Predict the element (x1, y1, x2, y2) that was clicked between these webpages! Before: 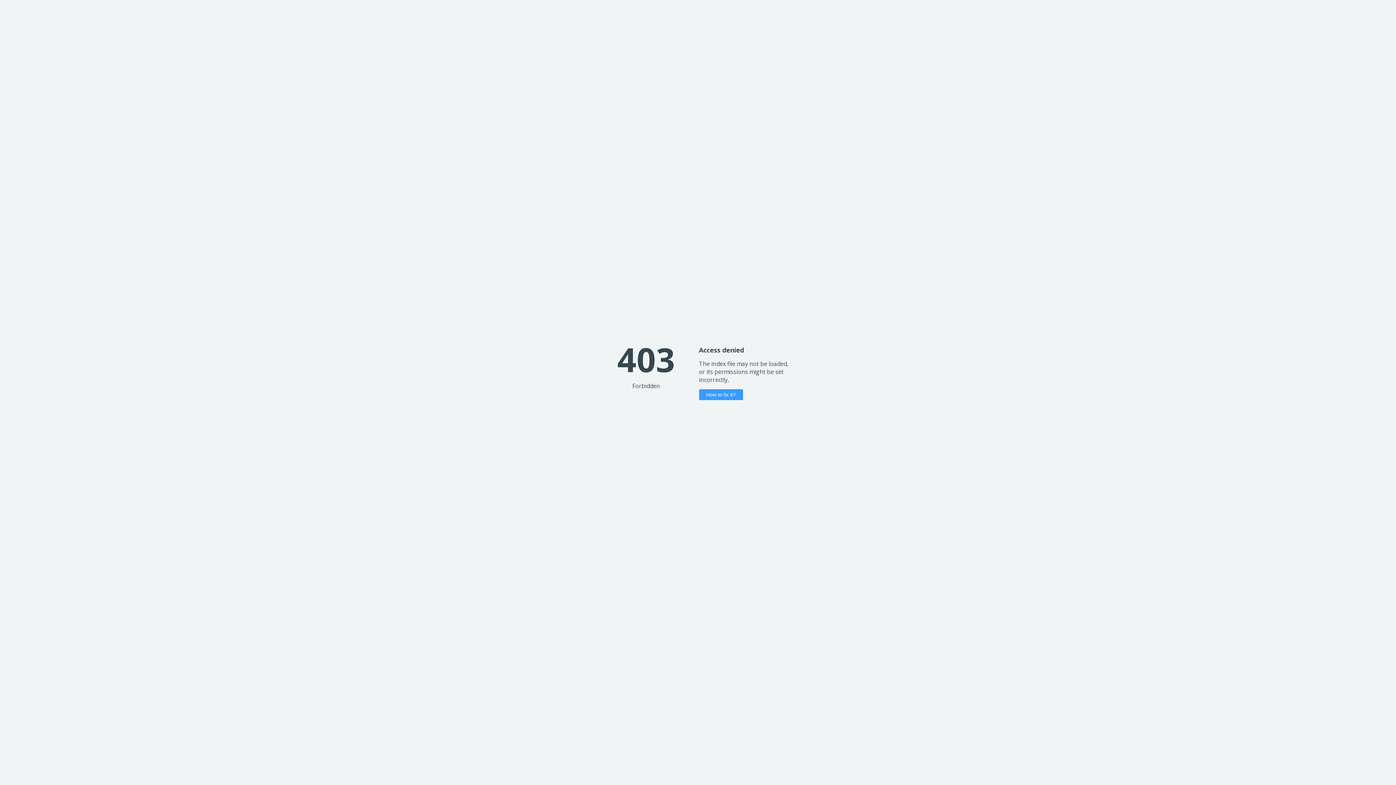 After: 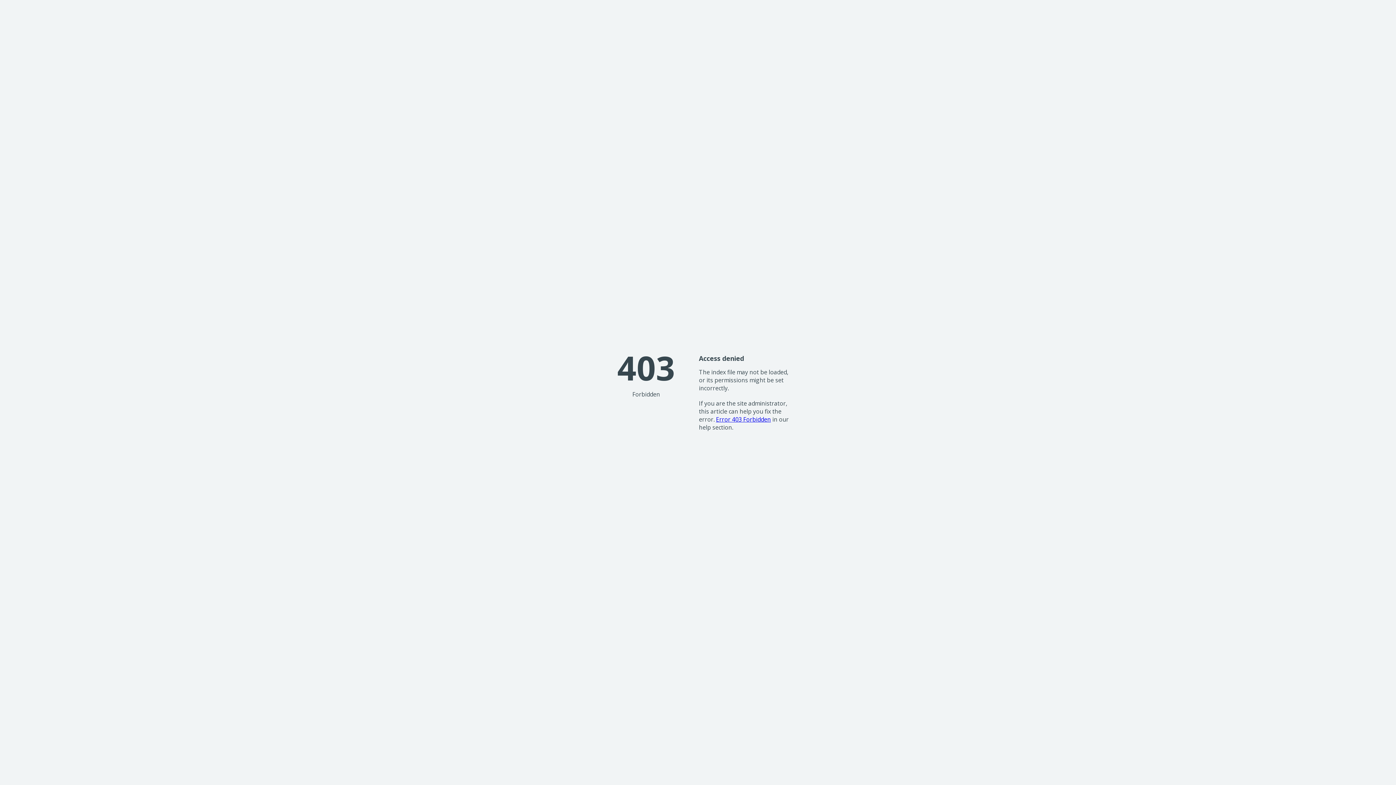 Action: label: How to fix it? bbox: (699, 389, 743, 400)